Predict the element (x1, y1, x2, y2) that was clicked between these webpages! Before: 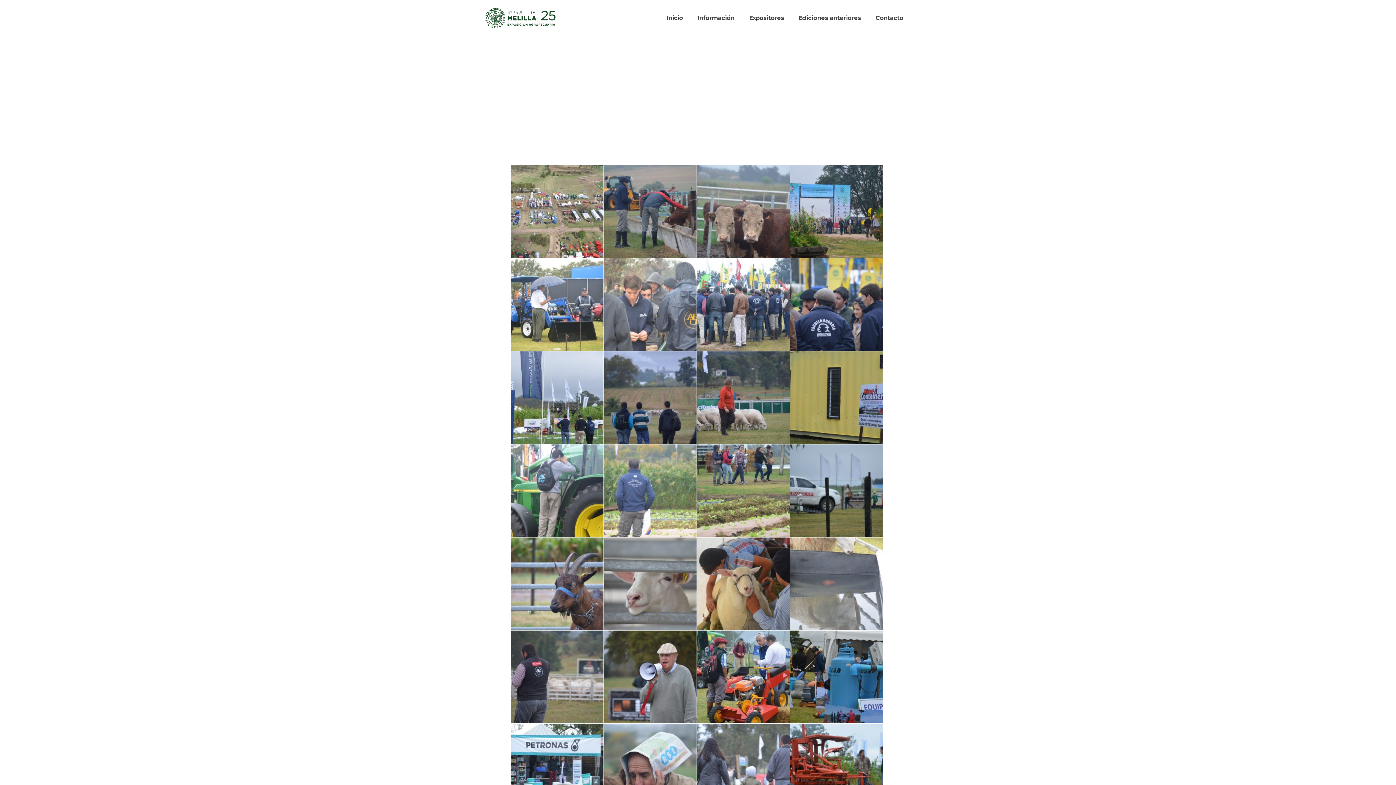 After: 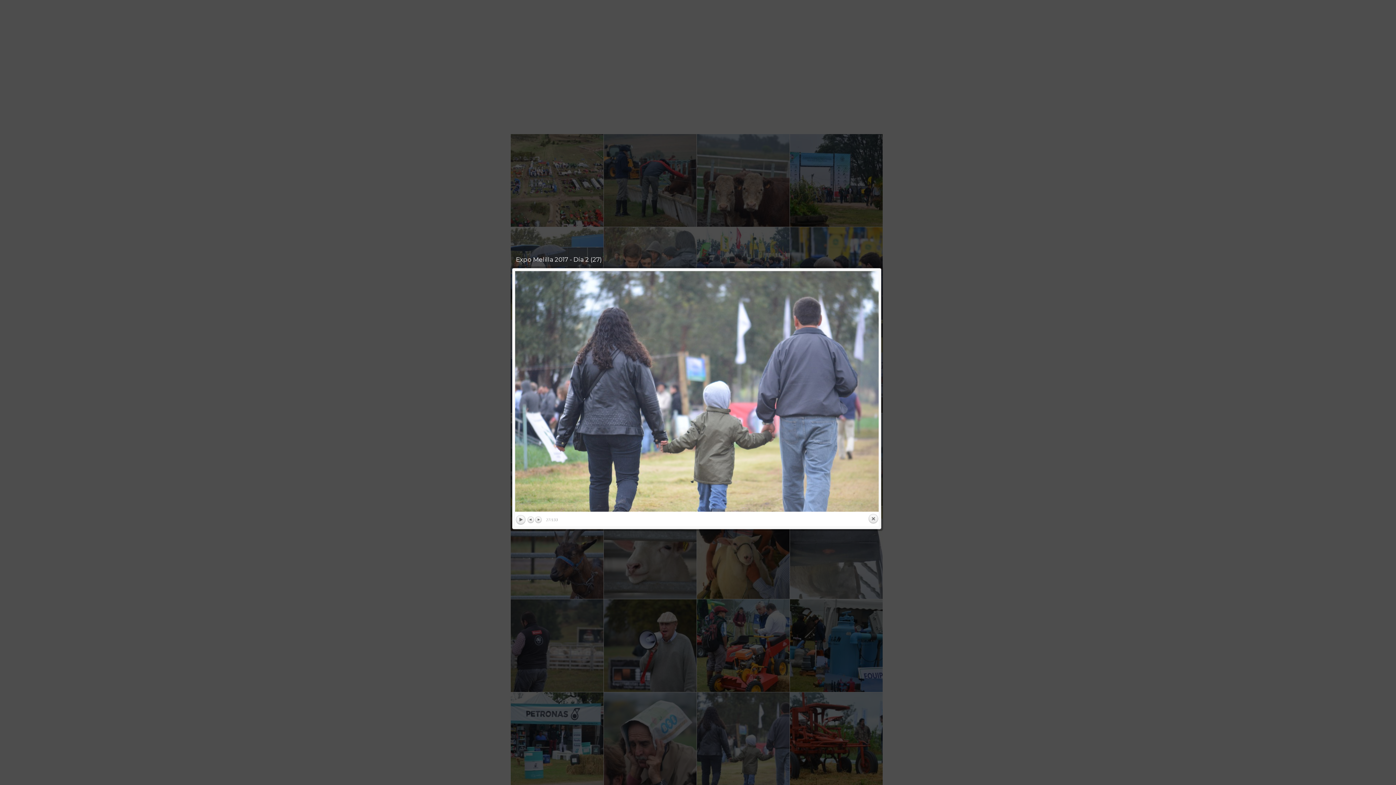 Action: bbox: (697, 724, 789, 816)